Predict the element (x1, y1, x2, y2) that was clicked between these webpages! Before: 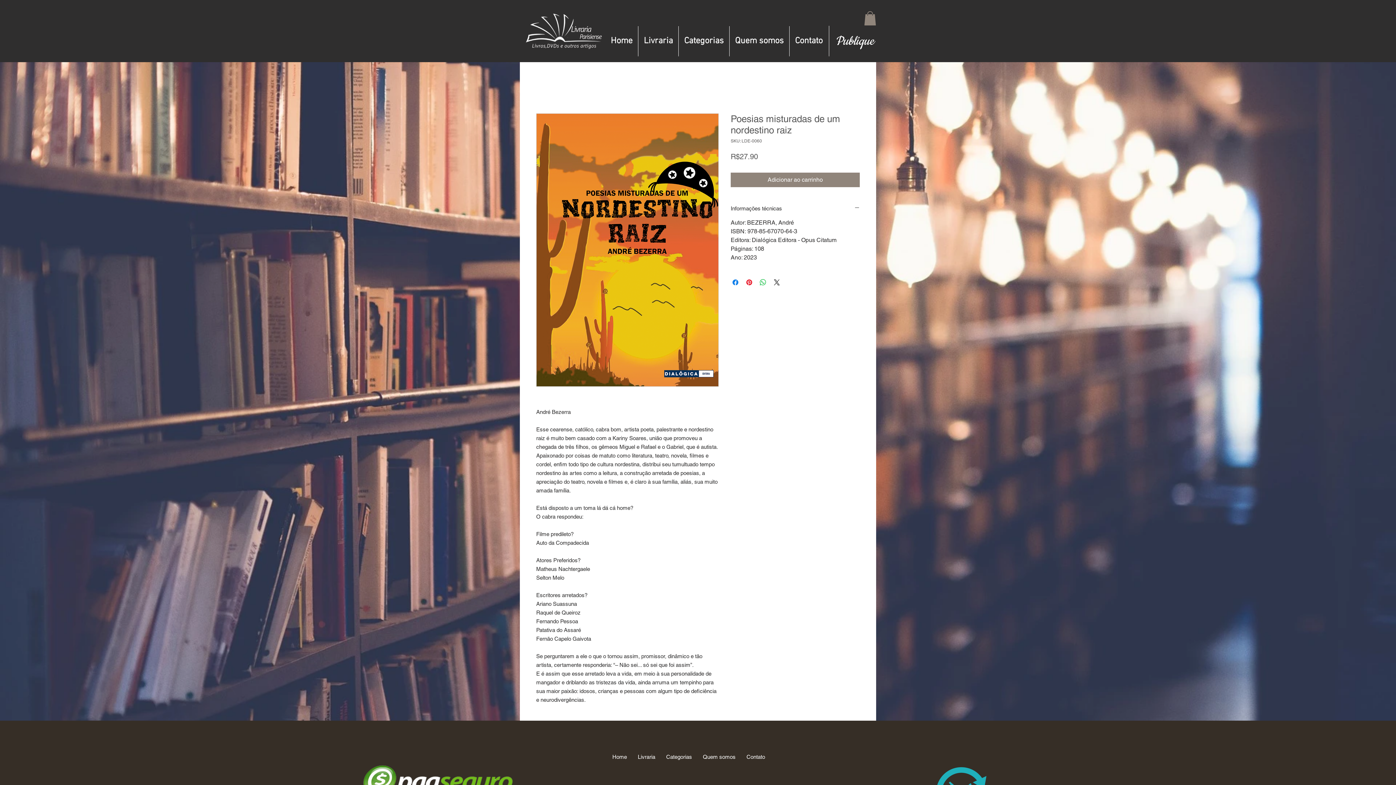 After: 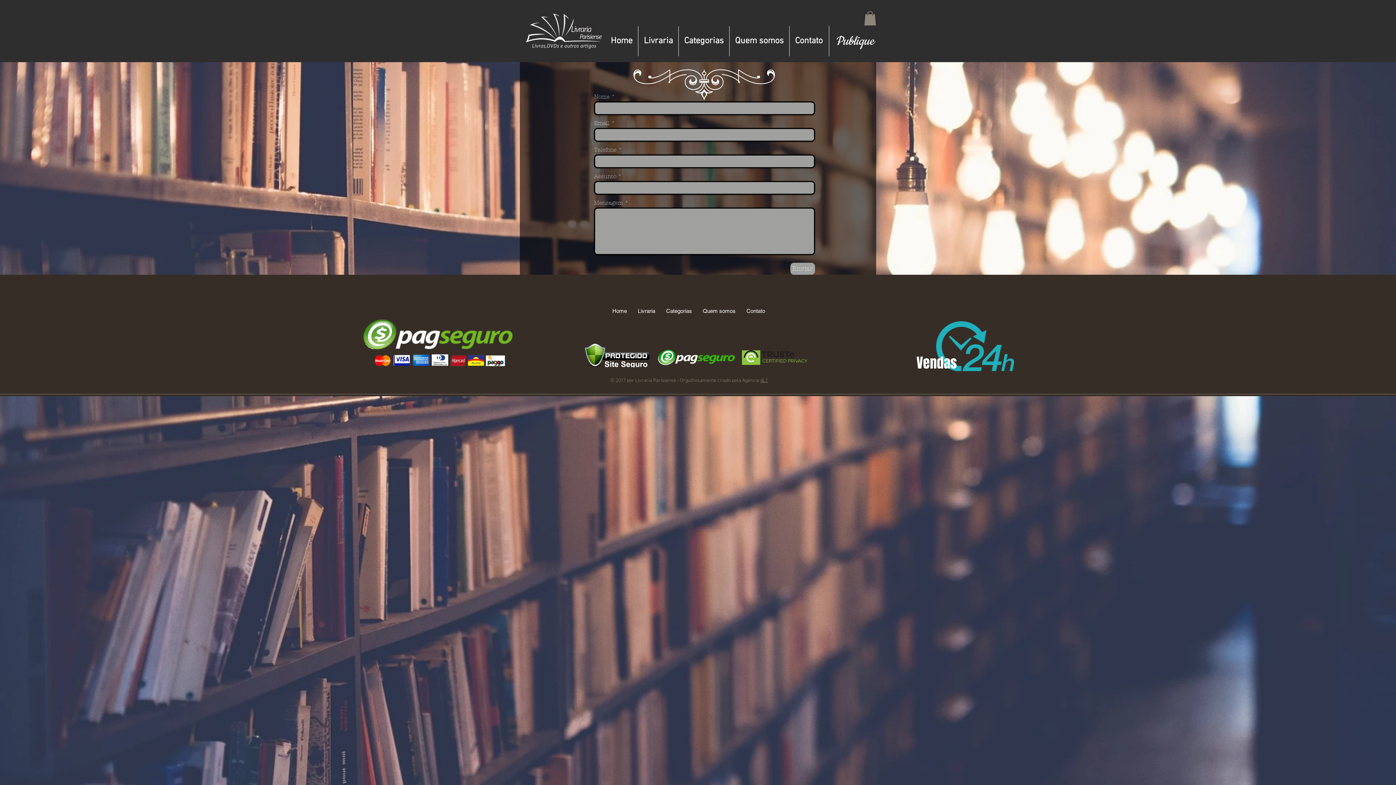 Action: label: Contato bbox: (741, 750, 770, 763)